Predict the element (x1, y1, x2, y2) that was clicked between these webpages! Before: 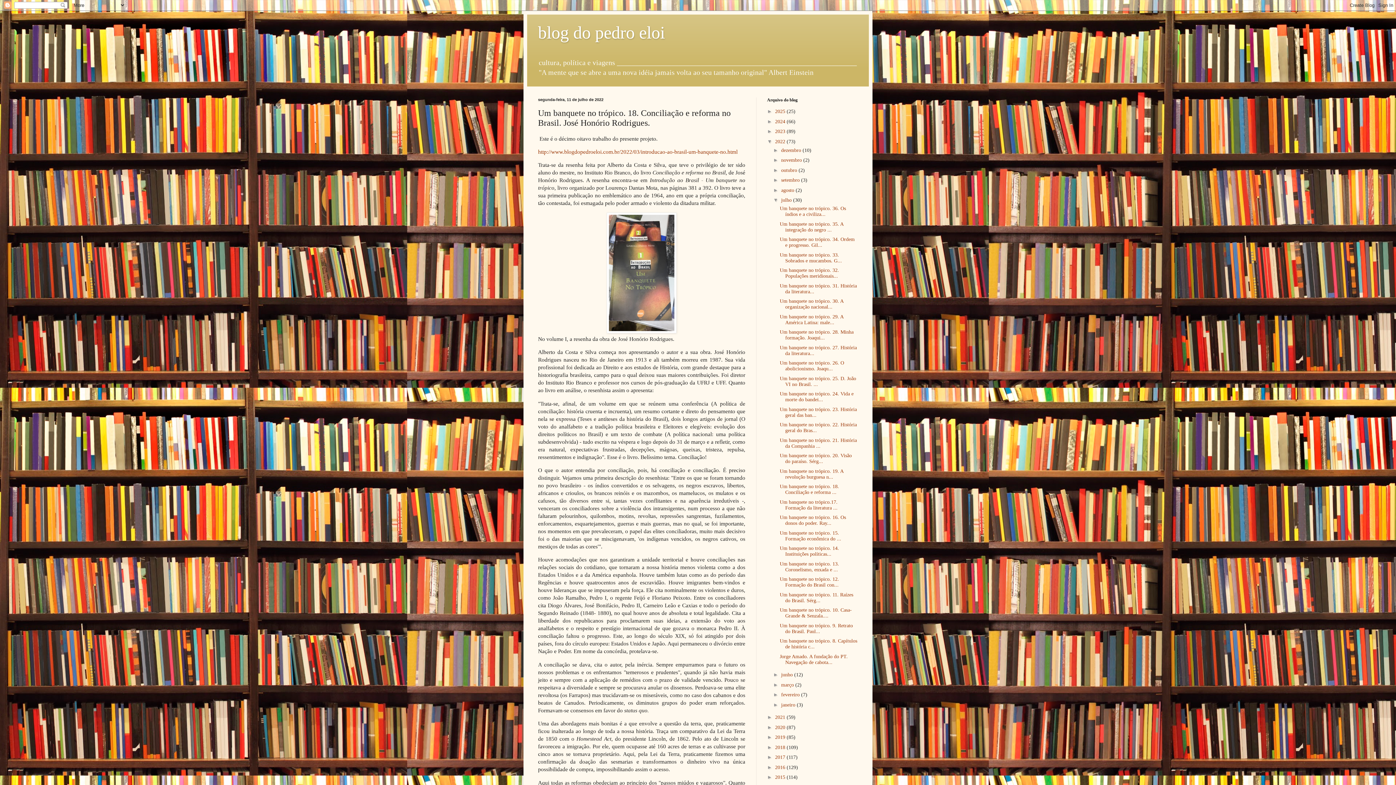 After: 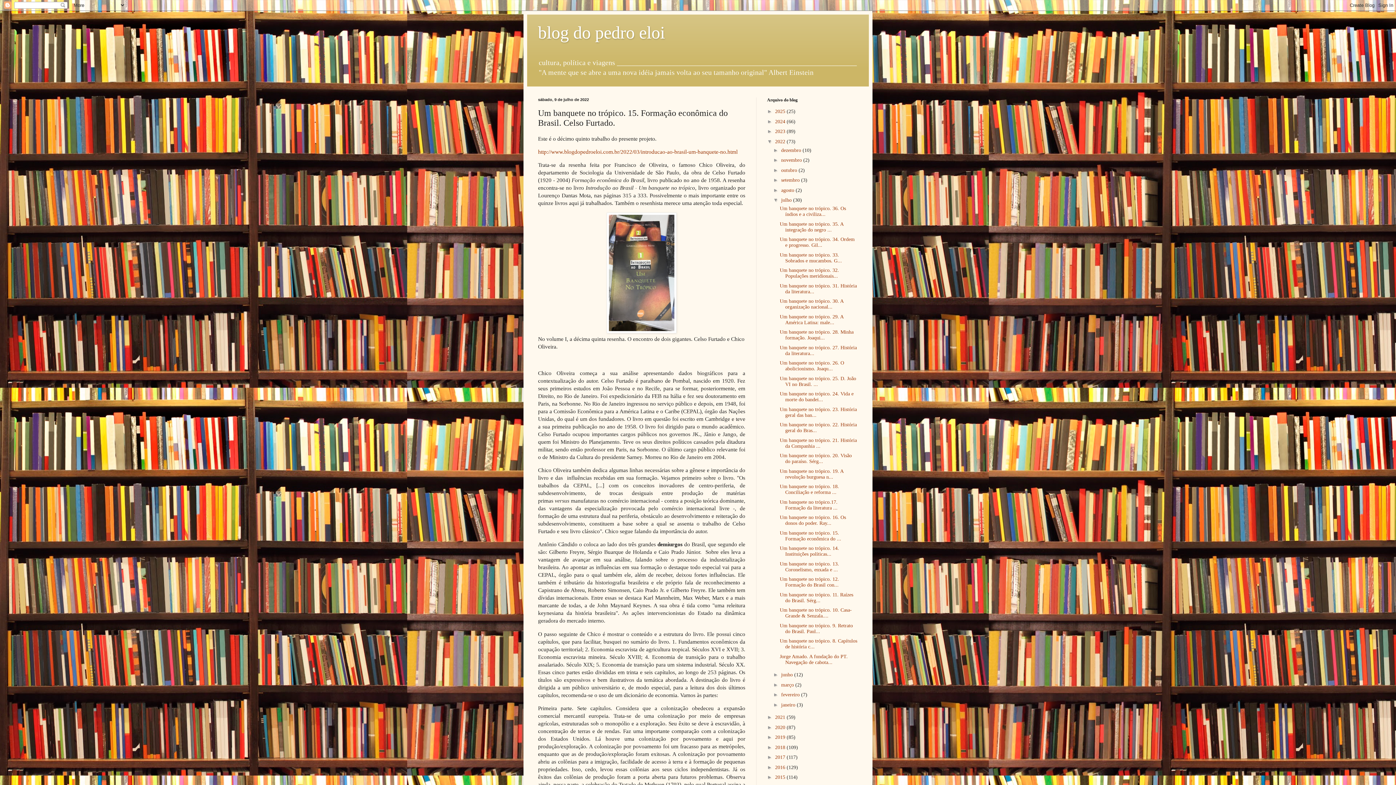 Action: bbox: (779, 530, 841, 541) label: Um banquete no trópico. 15. Formação econômica do ...